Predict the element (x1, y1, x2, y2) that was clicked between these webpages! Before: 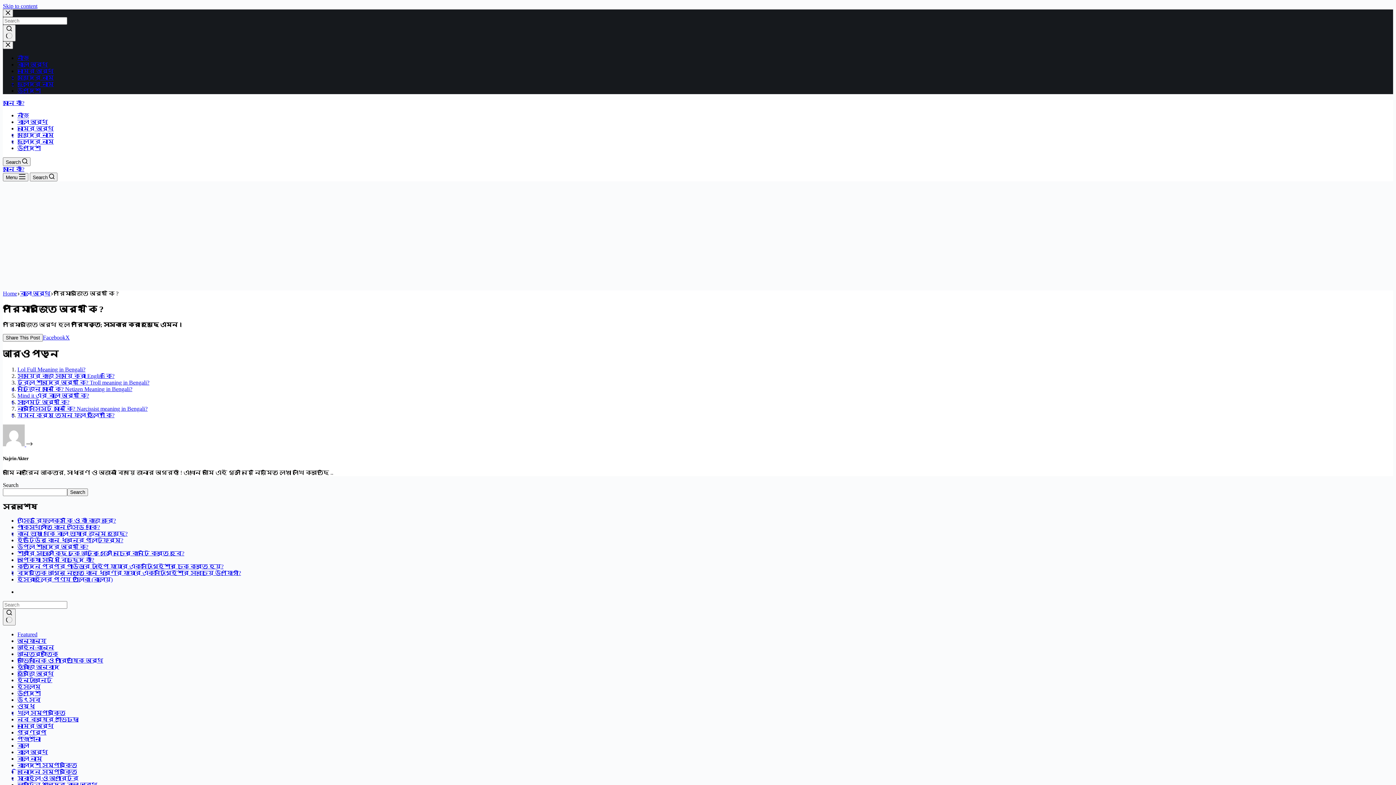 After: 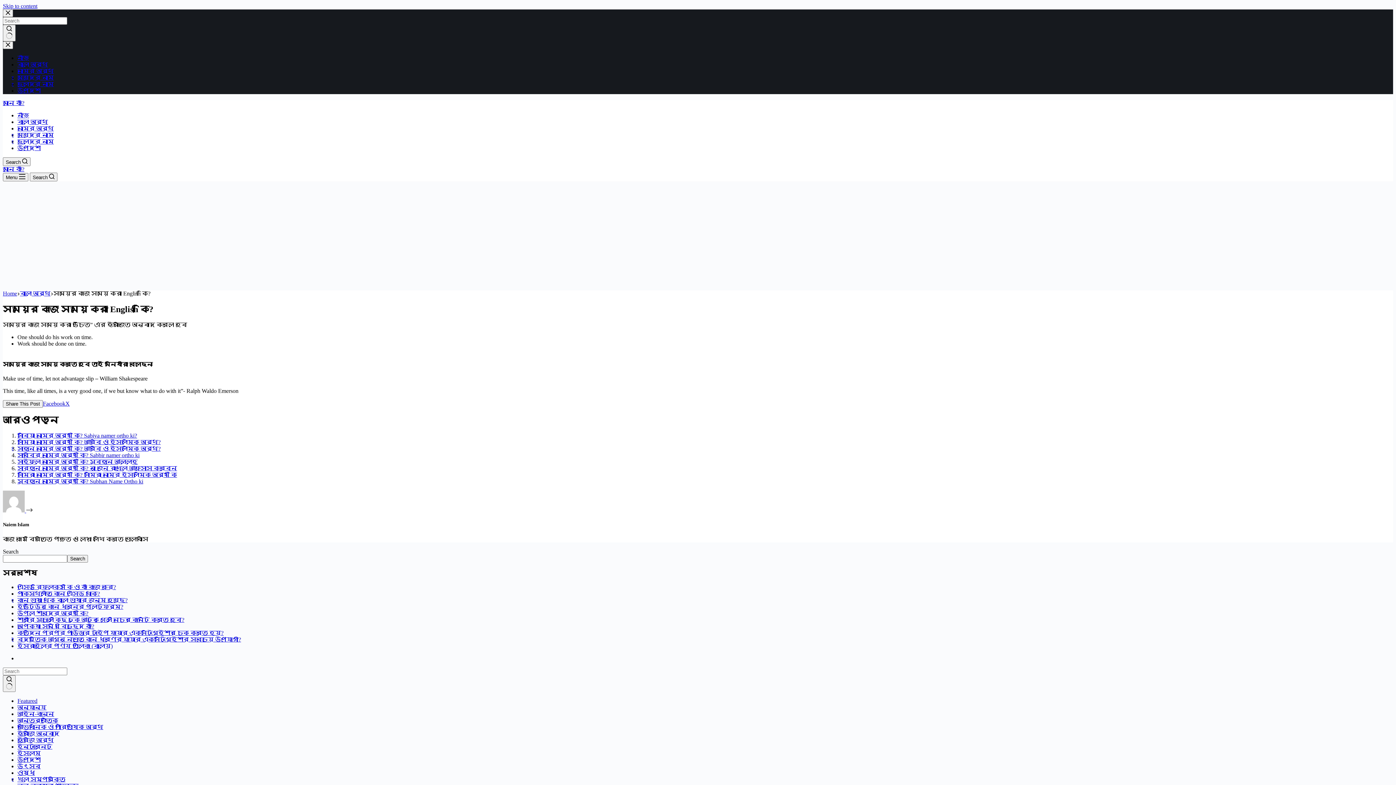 Action: label: সময়ের কাজ সময়ে করা English কি? bbox: (17, 372, 114, 379)